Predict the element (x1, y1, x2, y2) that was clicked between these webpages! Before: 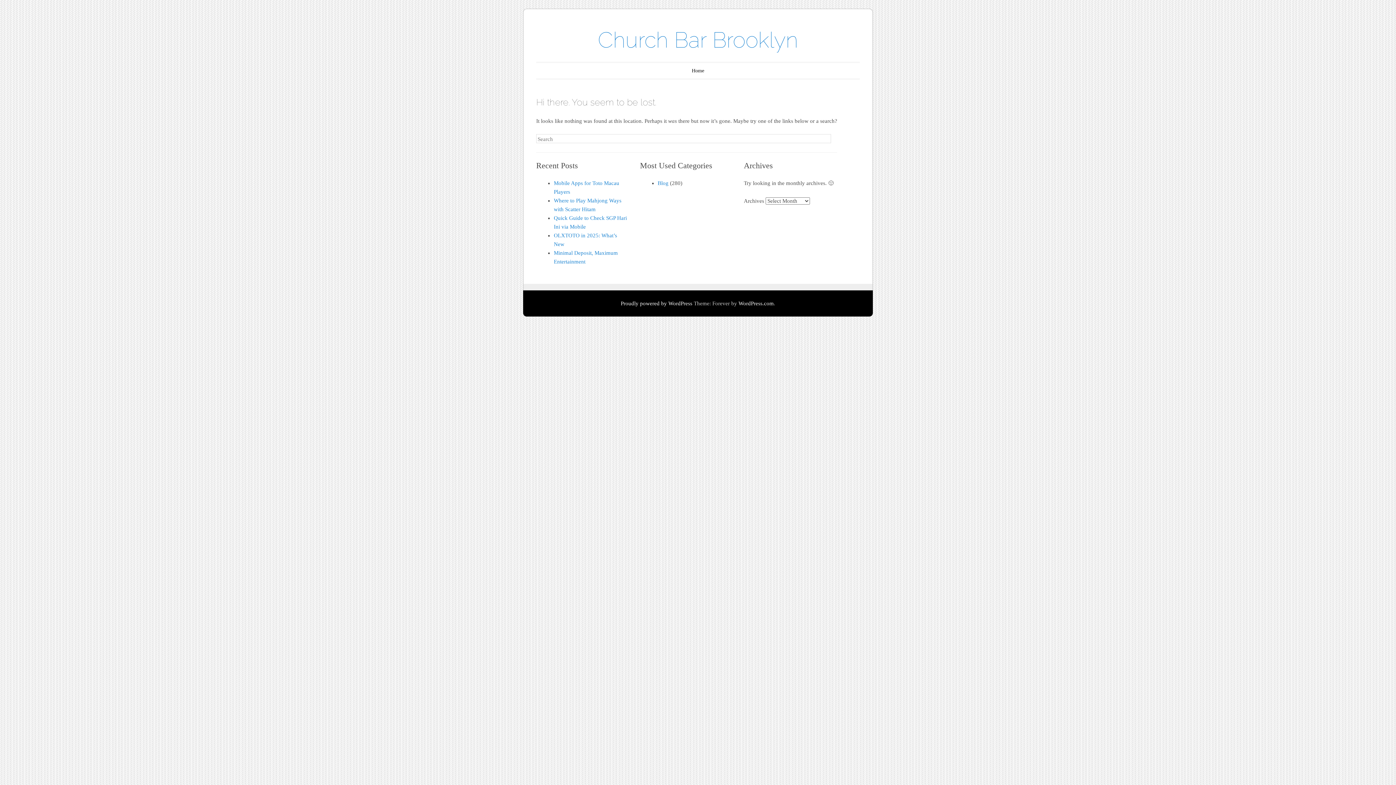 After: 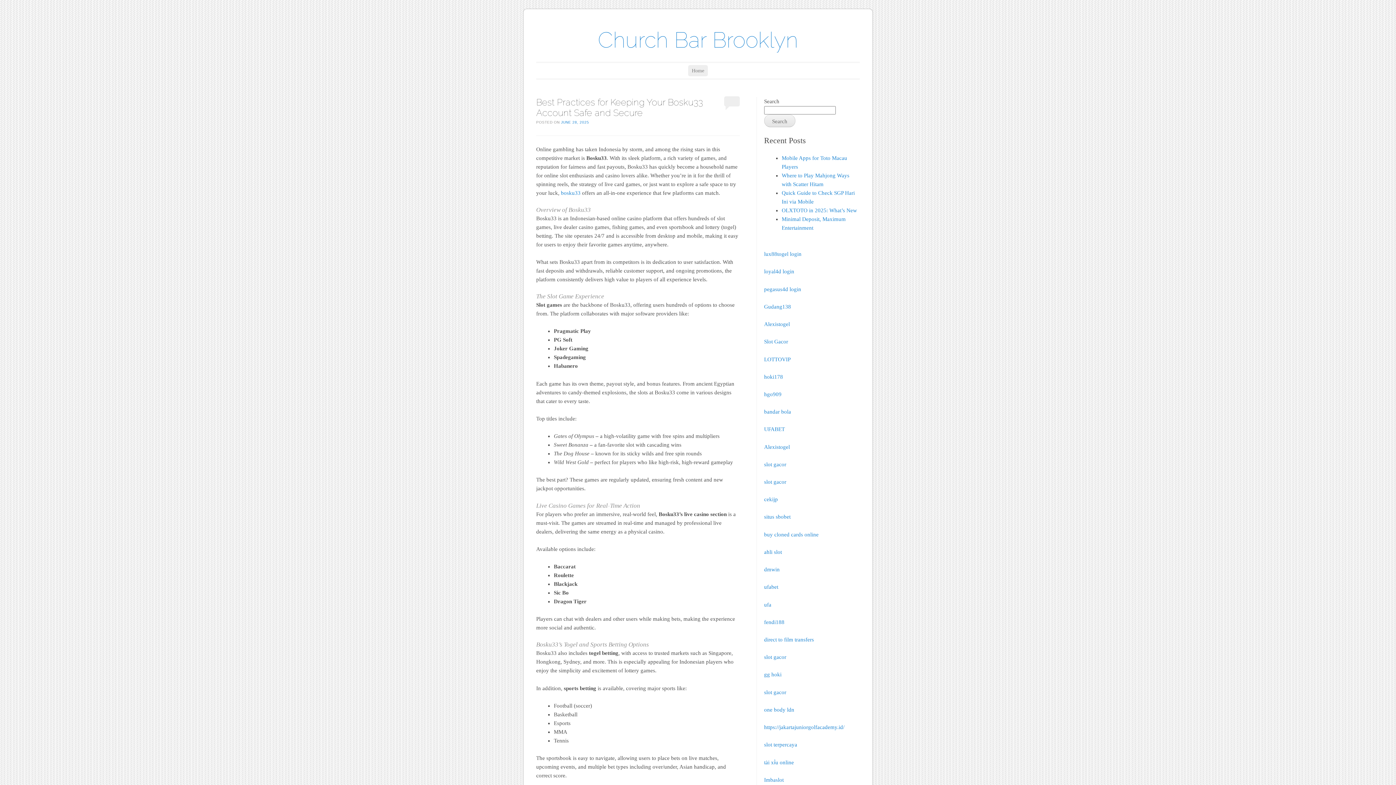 Action: label: Home bbox: (688, 65, 708, 76)